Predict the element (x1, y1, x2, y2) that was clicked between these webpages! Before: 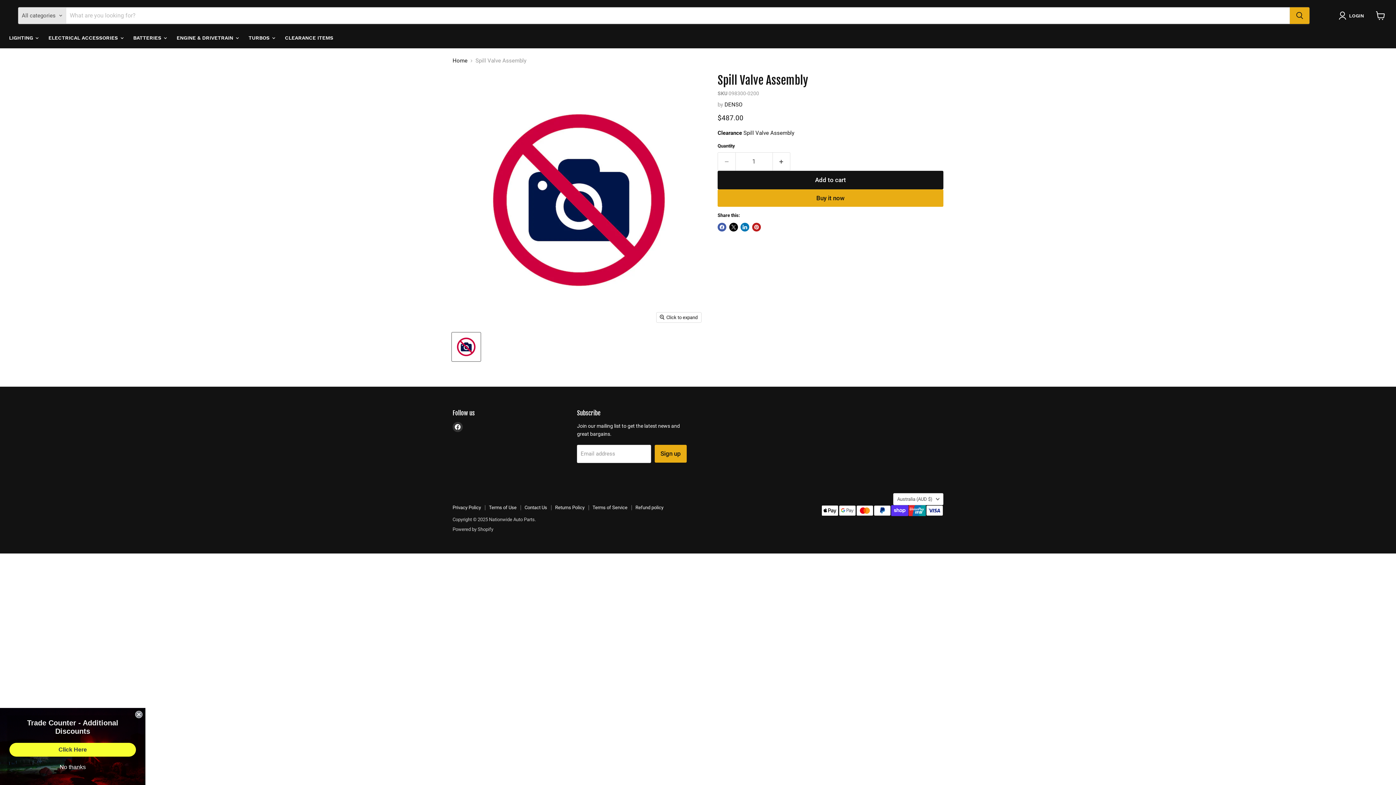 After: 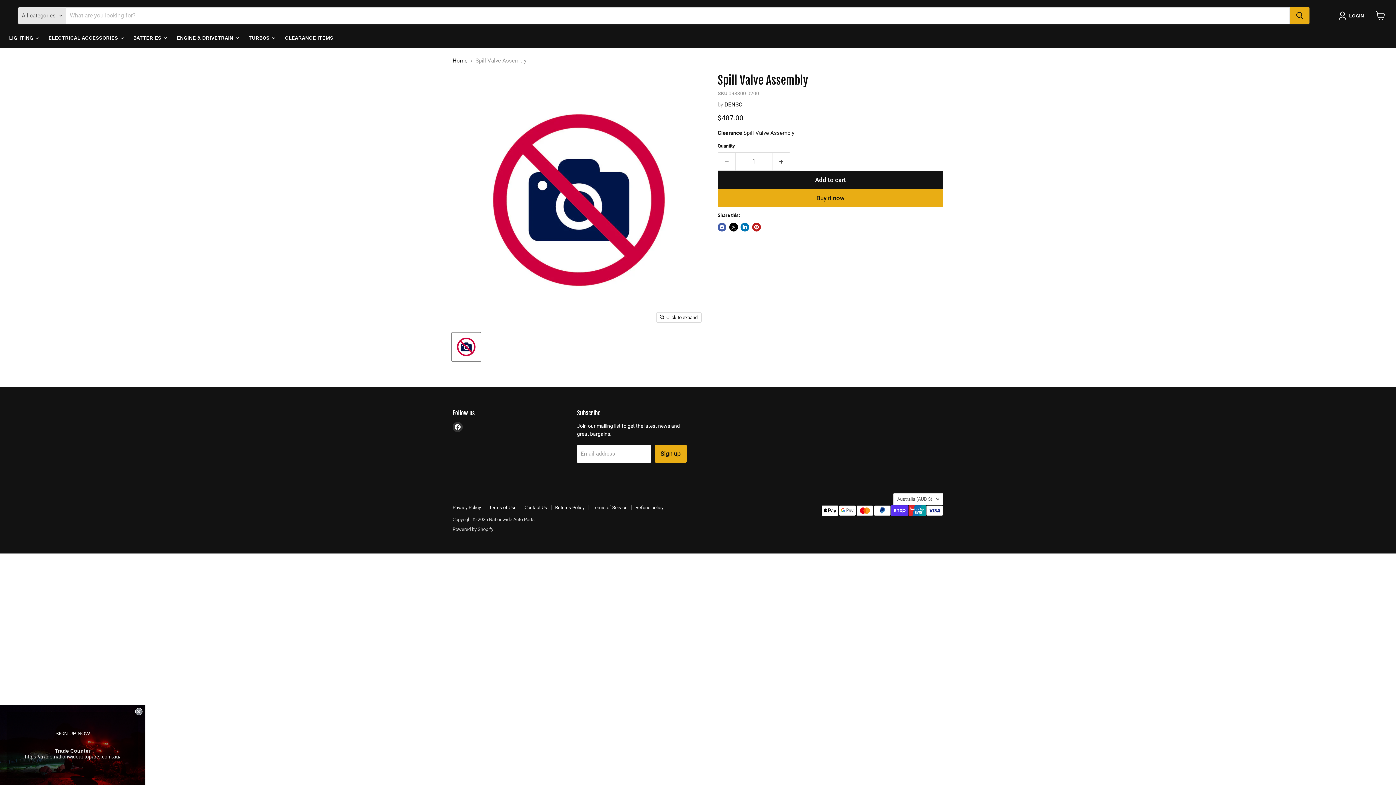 Action: label: Click Here bbox: (1, 743, 128, 757)